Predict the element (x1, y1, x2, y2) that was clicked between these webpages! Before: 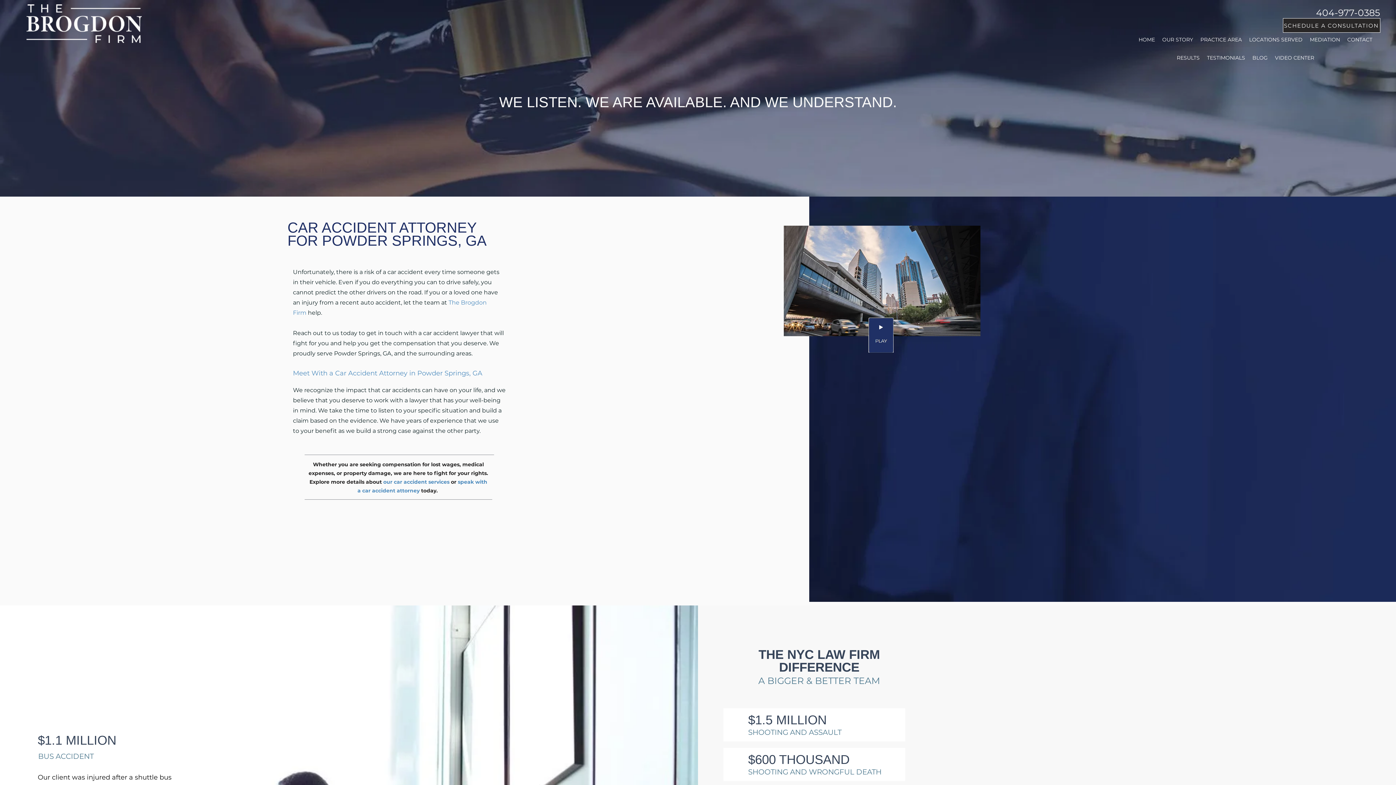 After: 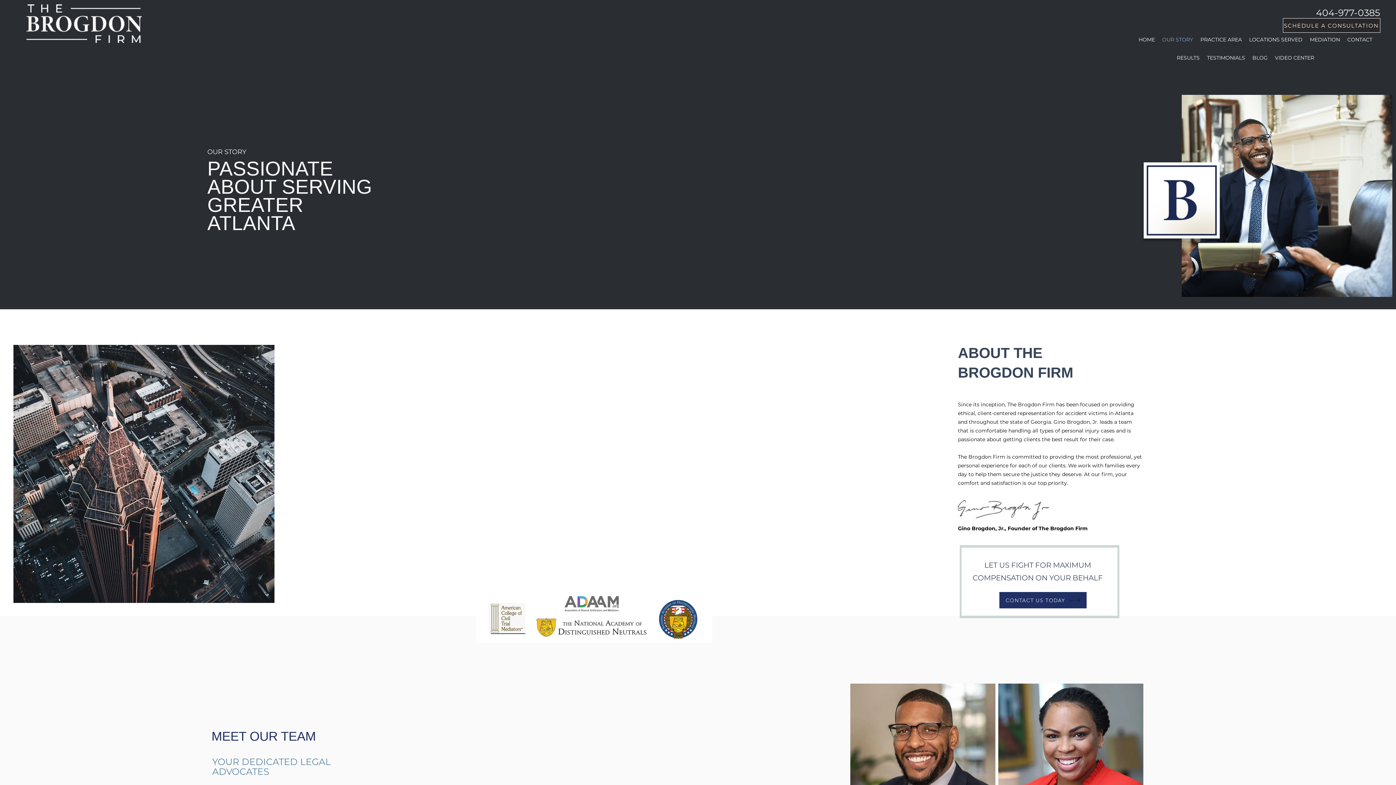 Action: bbox: (1158, 34, 1197, 45) label: OUR STORY